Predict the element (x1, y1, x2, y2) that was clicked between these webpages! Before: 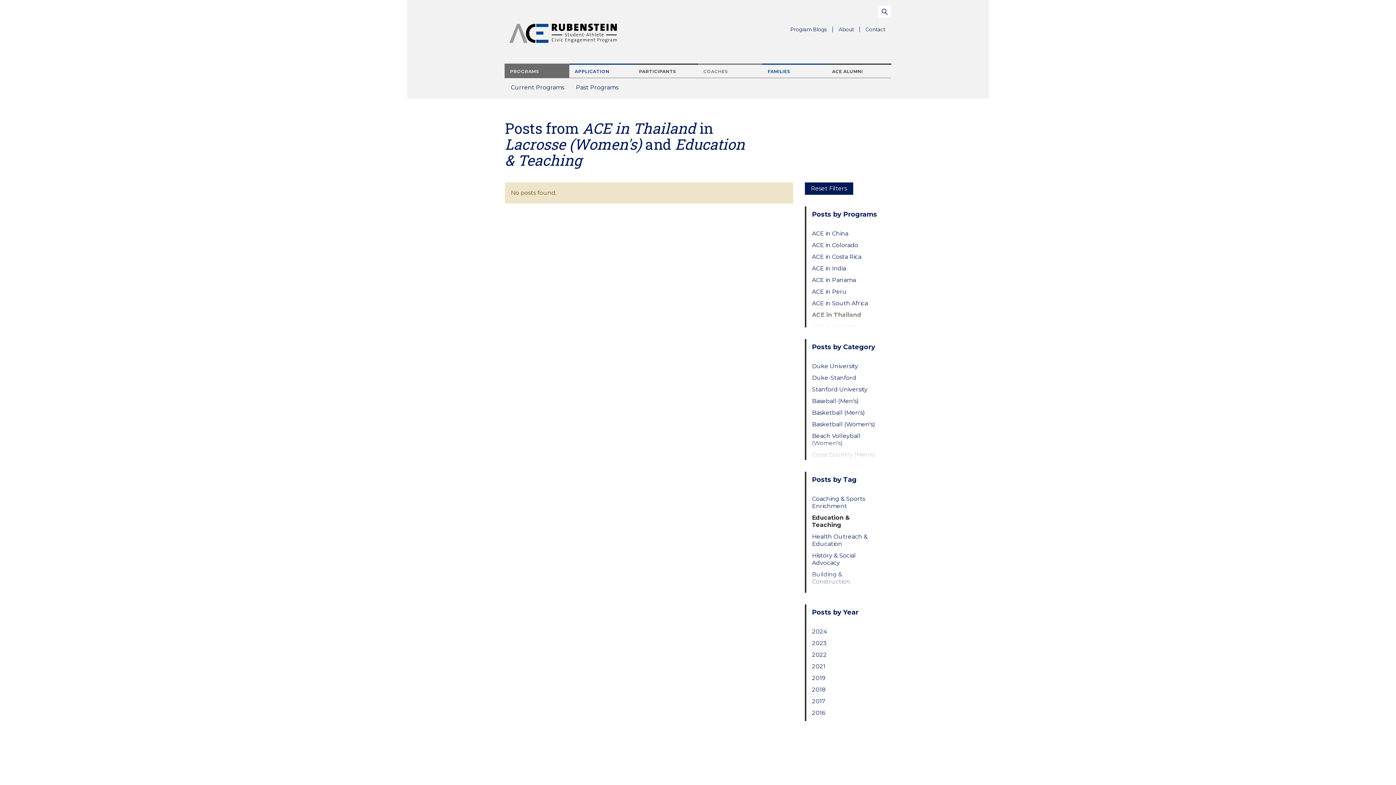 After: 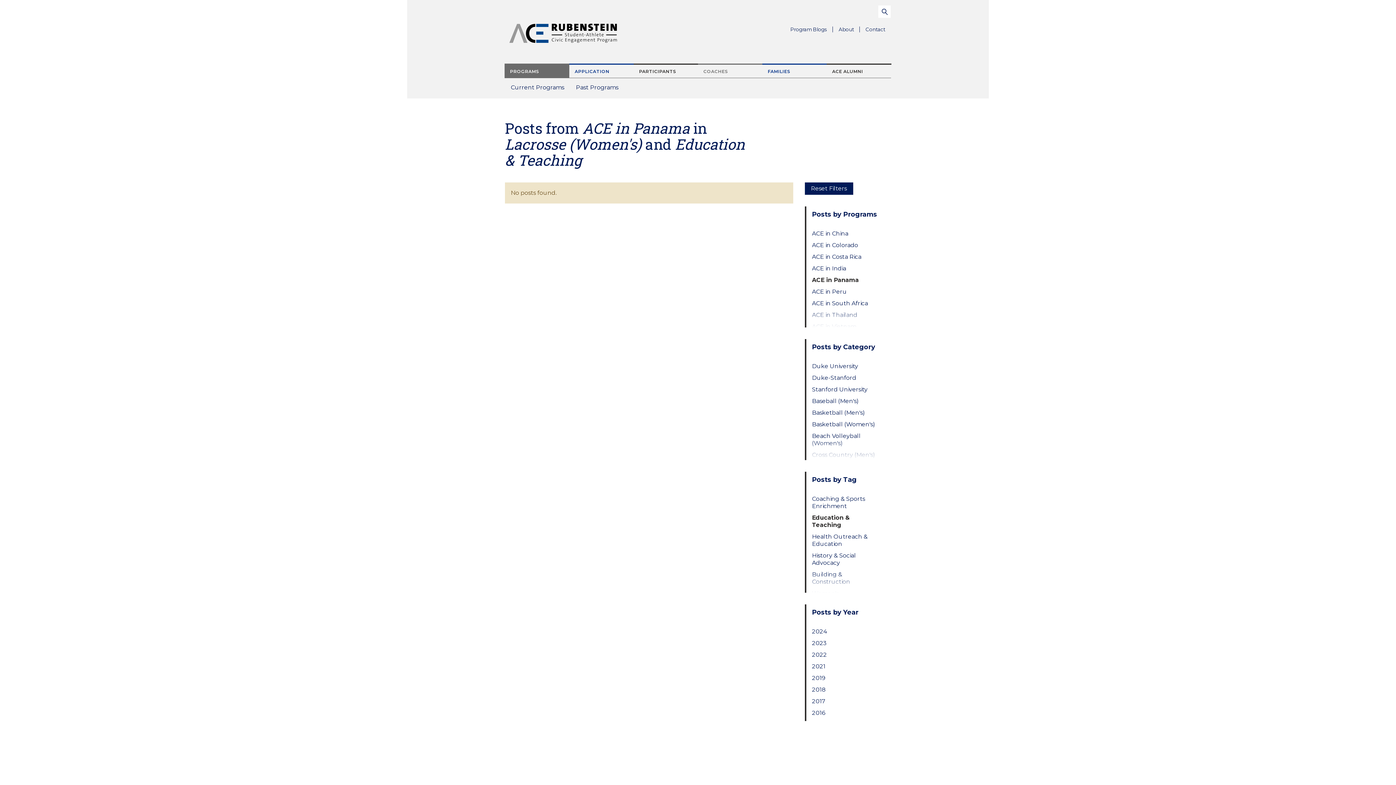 Action: label: ACE in Panama bbox: (812, 276, 879, 283)